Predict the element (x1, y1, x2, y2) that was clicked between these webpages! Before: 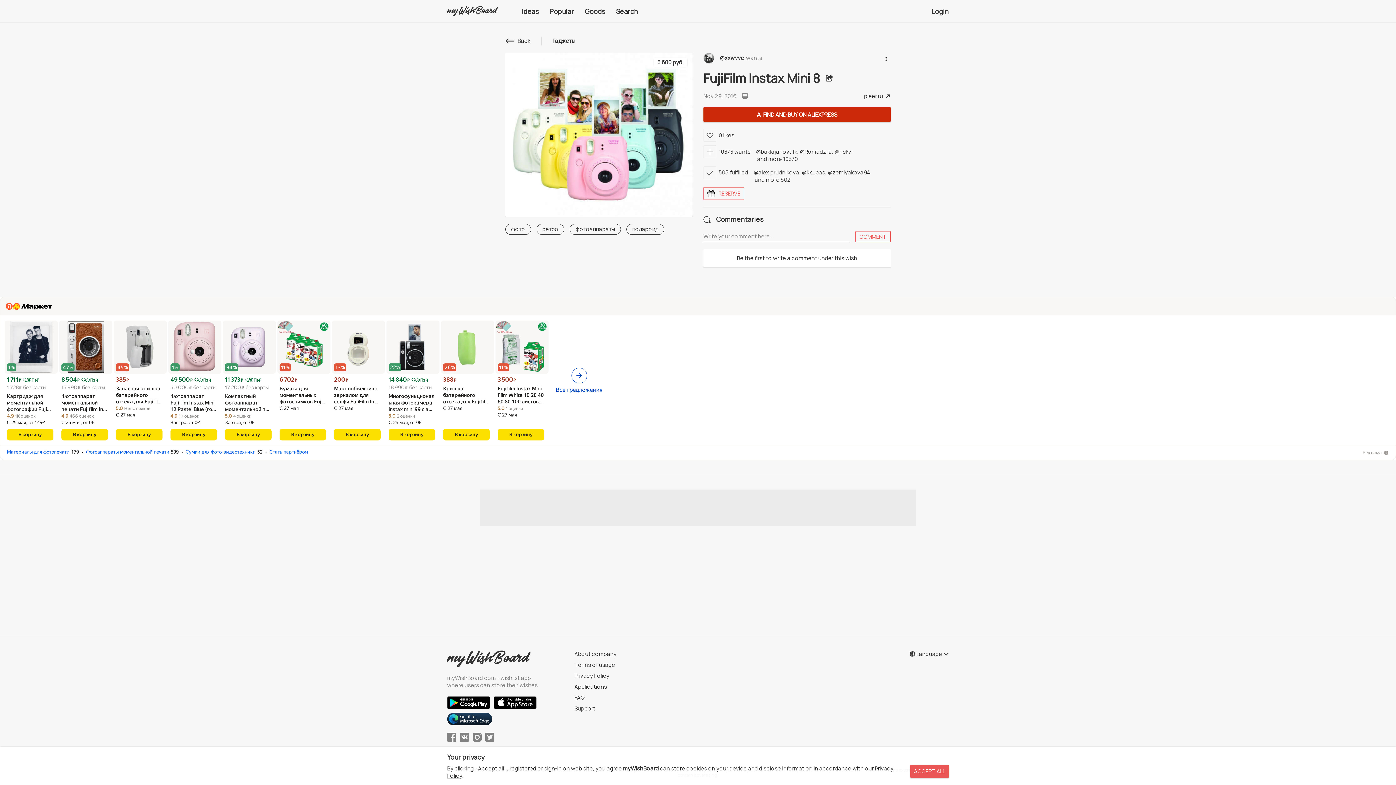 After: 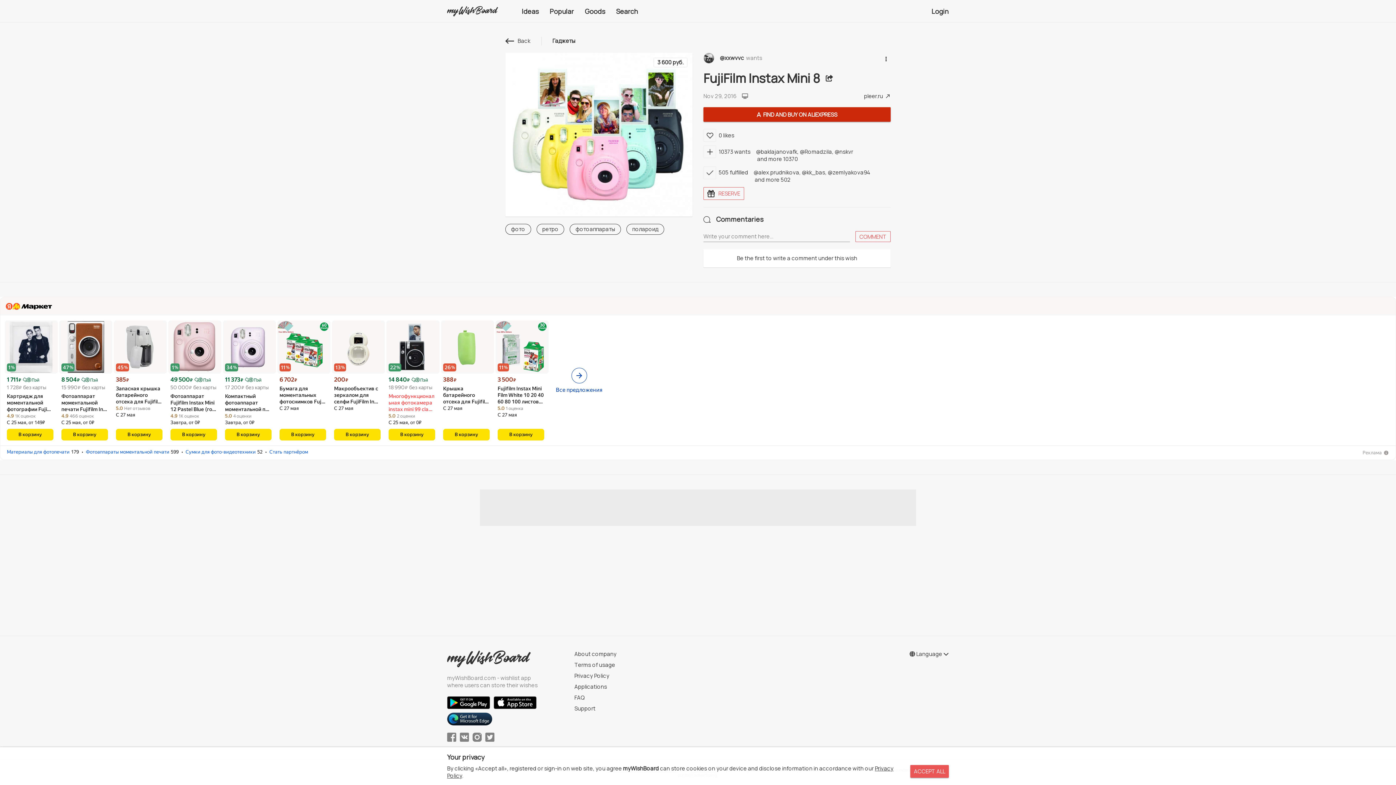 Action: bbox: (388, 393, 436, 412) label: Многофункциональная фотокамера instax mini 99 cla…